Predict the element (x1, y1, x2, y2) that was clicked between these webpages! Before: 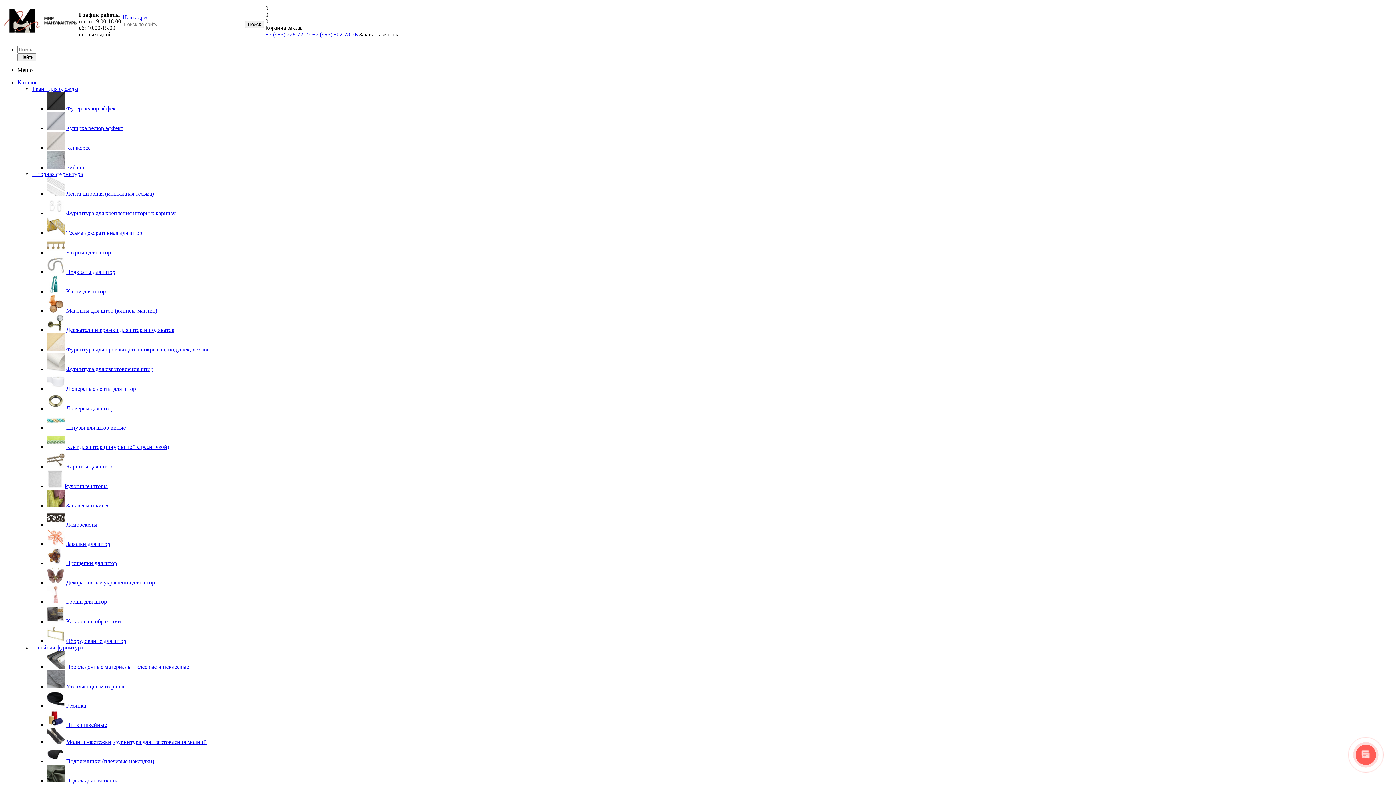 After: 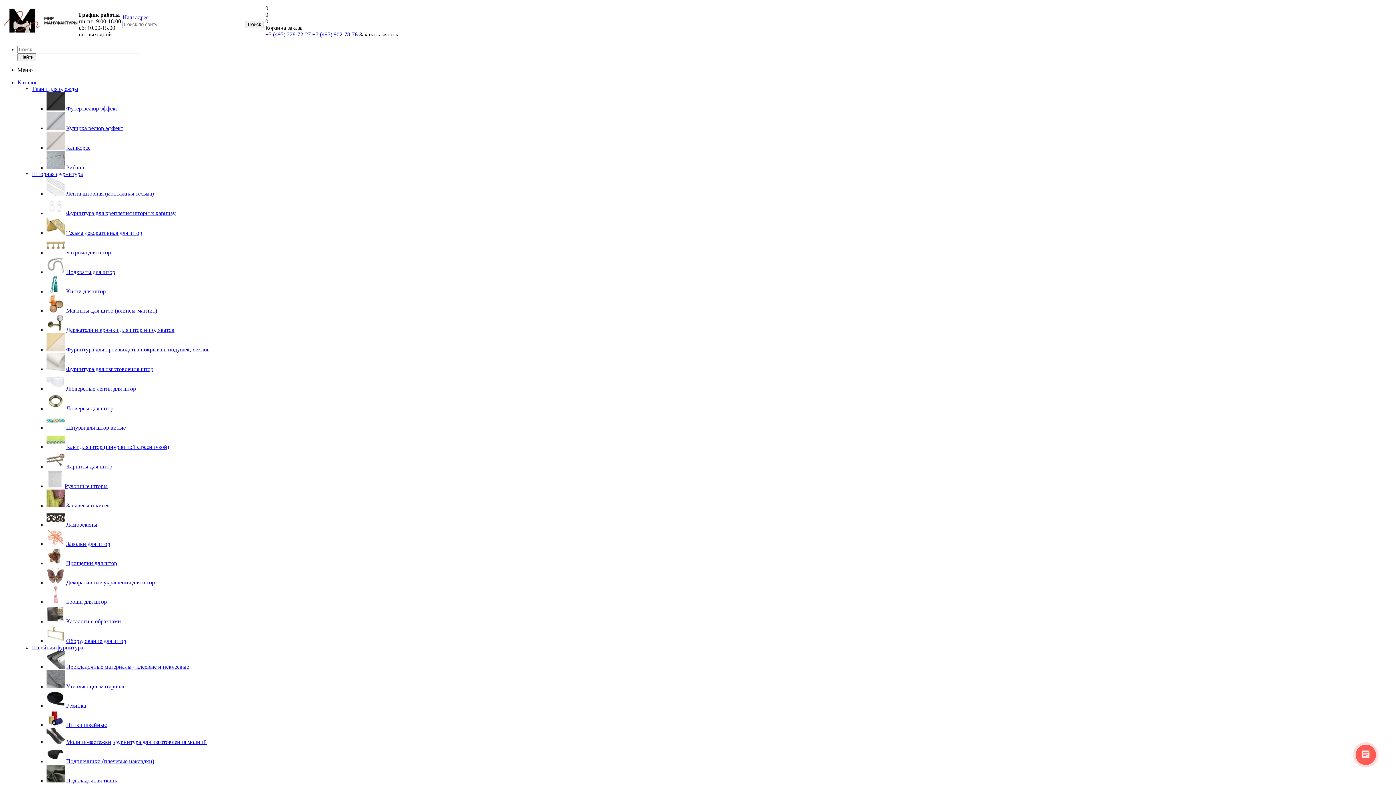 Action: label: Ткани для одежды bbox: (32, 85, 78, 92)